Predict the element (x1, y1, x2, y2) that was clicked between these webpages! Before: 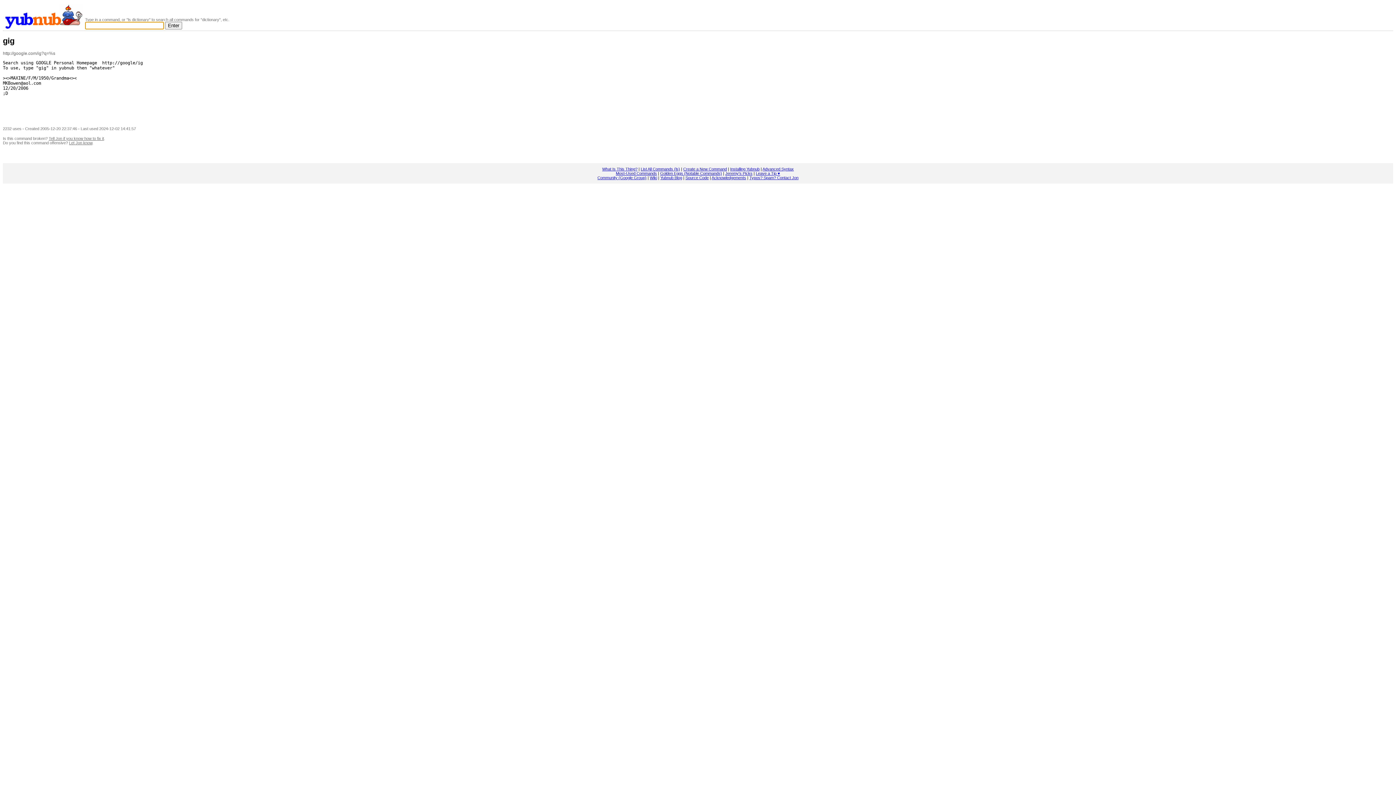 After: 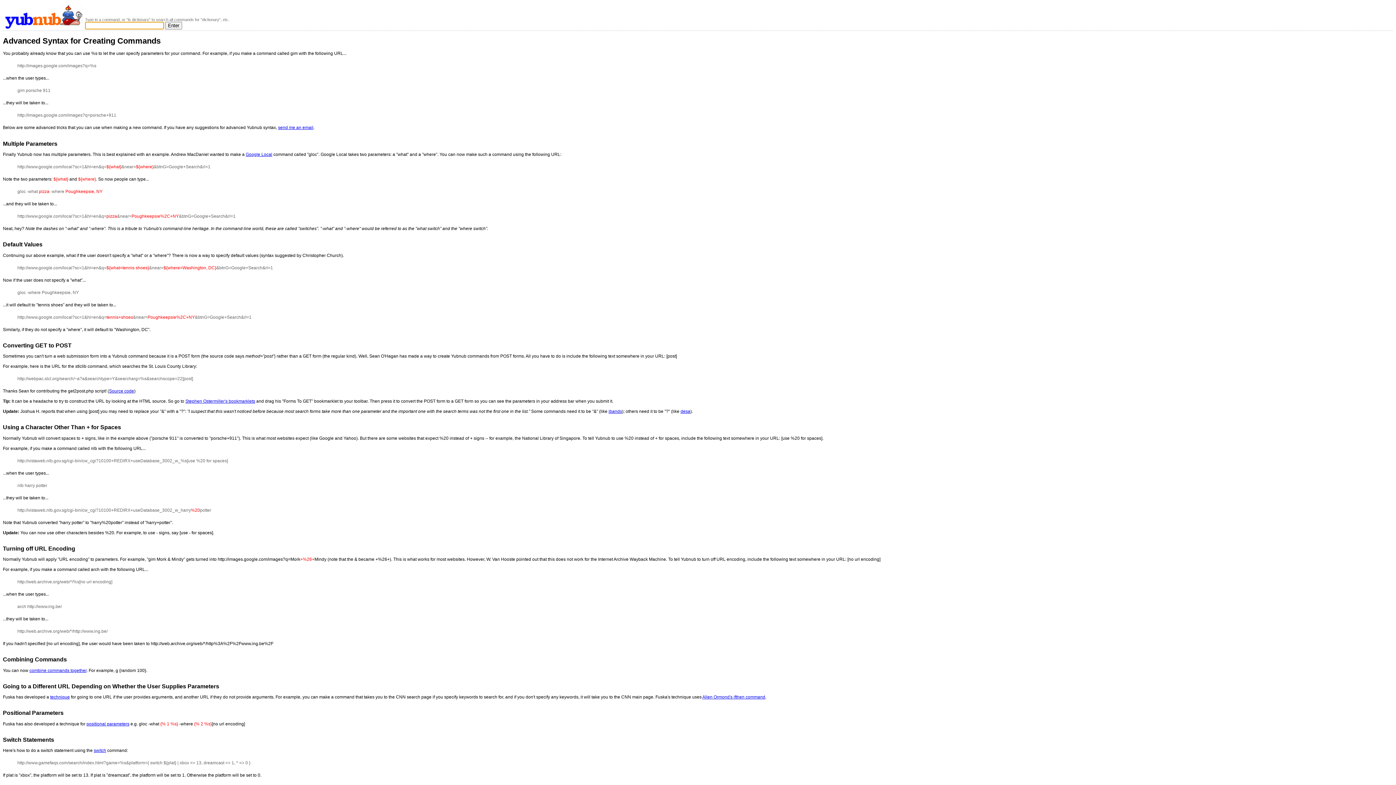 Action: label: Advanced Syntax bbox: (762, 167, 794, 171)